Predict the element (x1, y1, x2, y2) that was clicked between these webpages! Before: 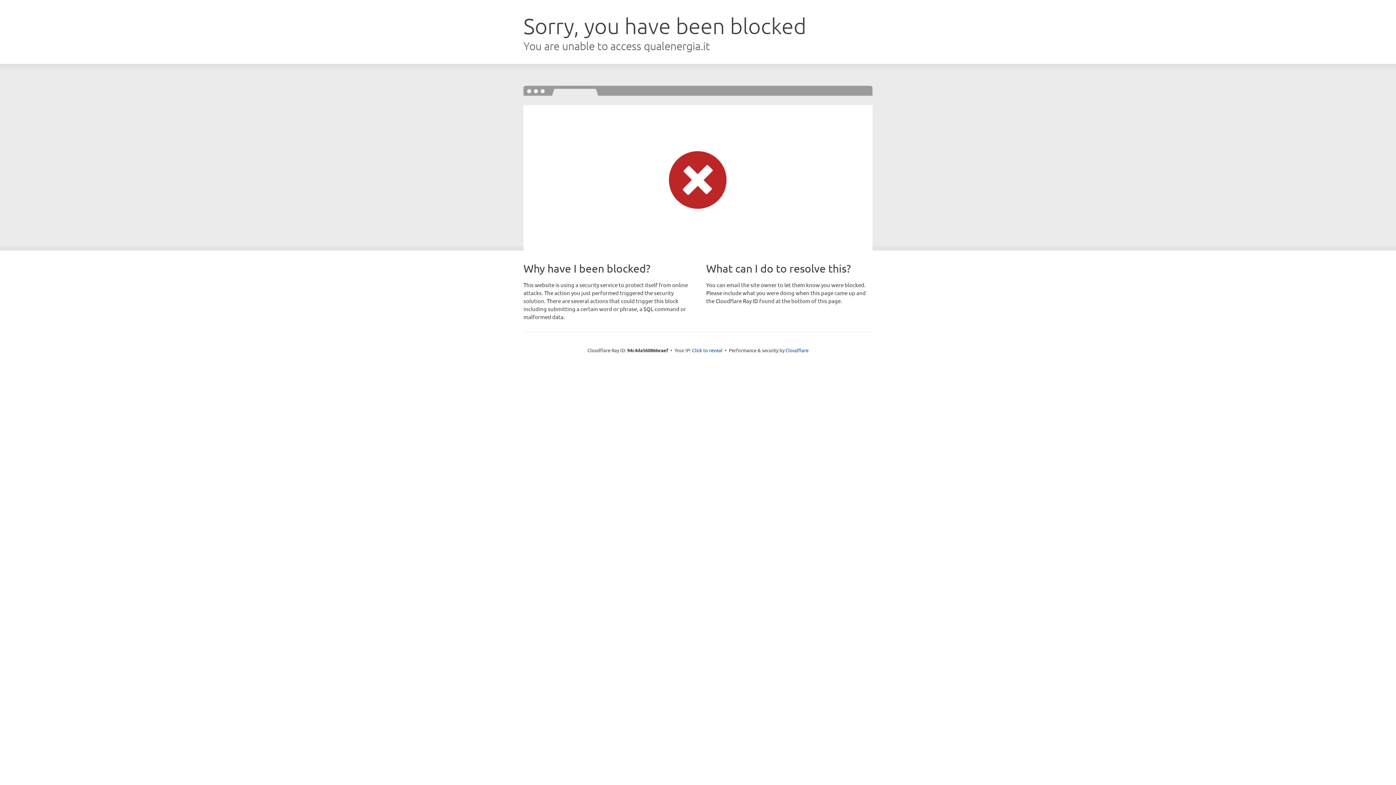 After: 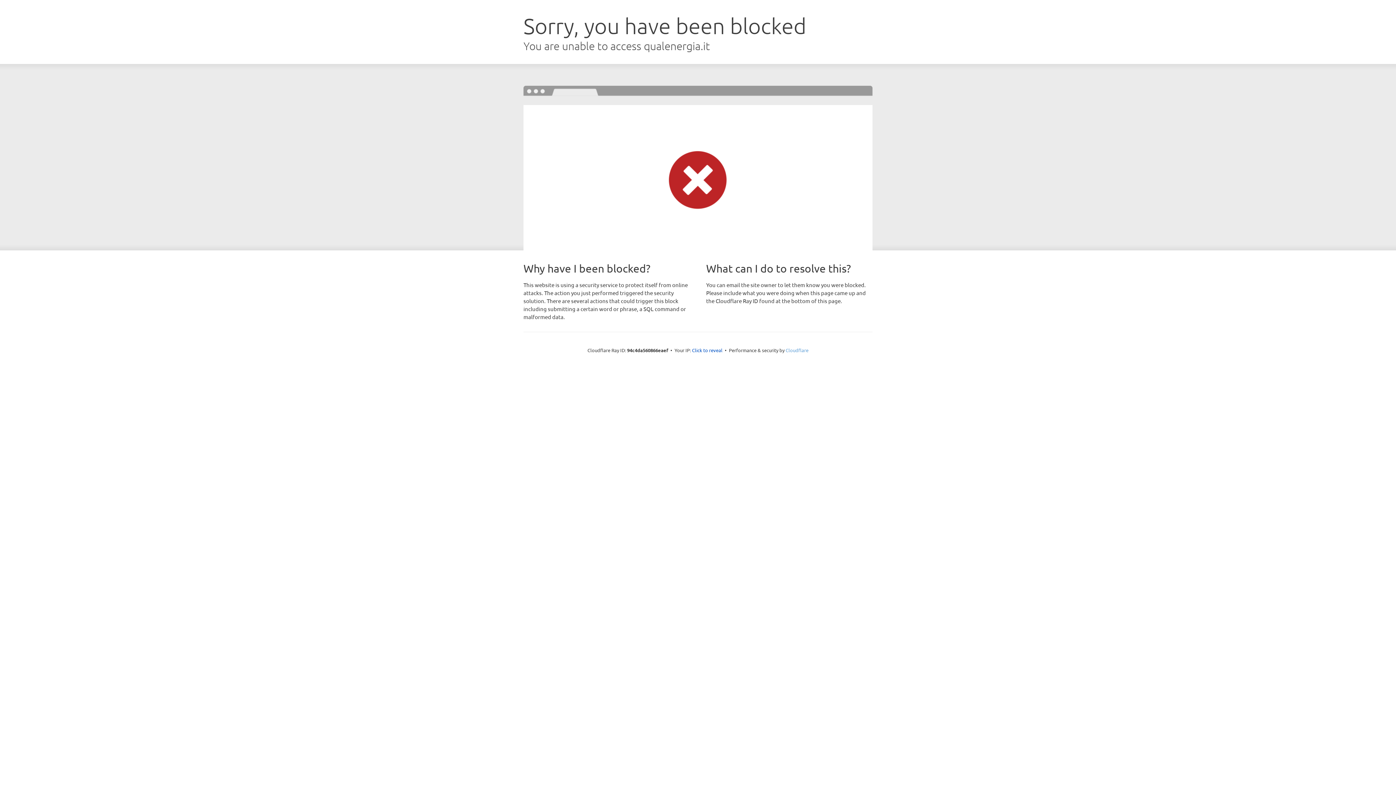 Action: bbox: (785, 347, 808, 353) label: Cloudflare